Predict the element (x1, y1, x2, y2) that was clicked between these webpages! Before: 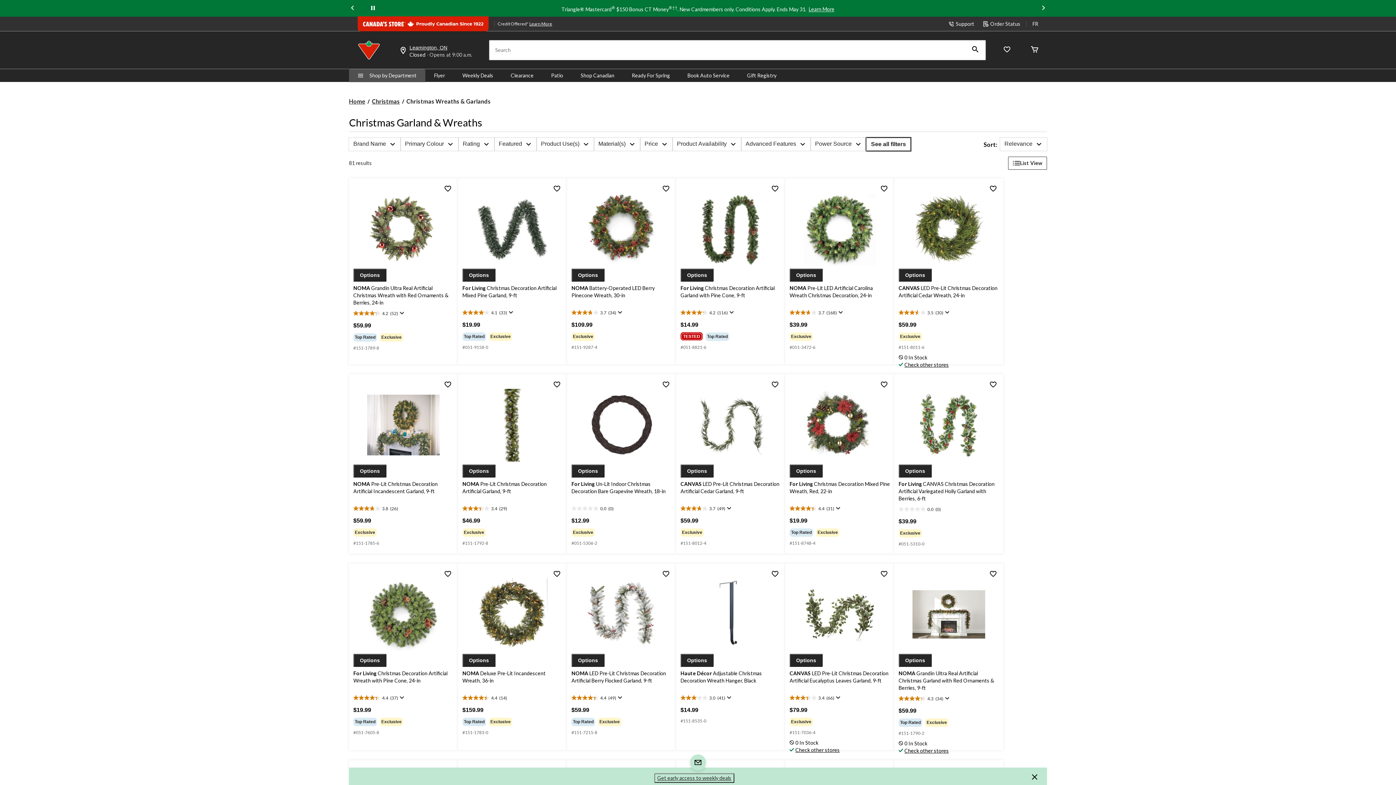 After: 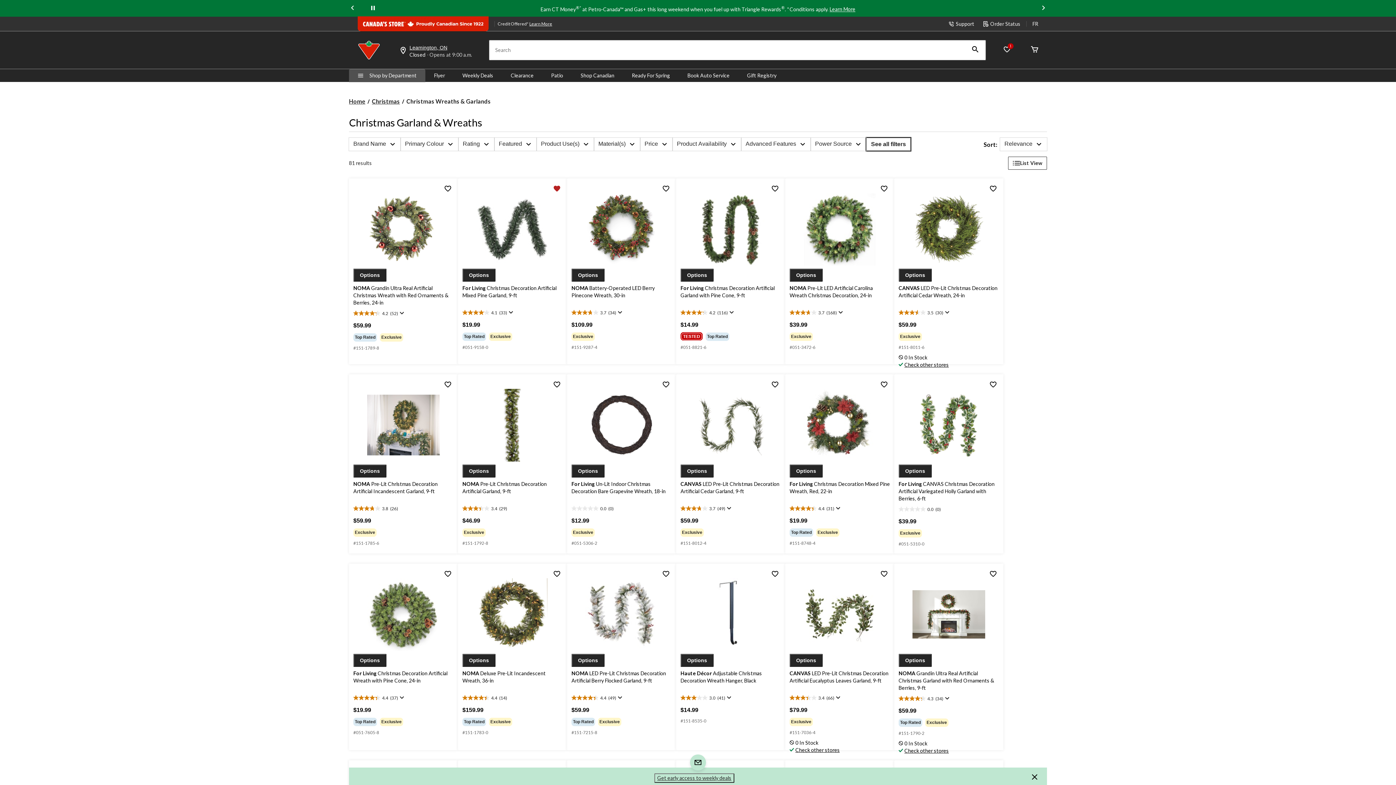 Action: bbox: (551, 182, 562, 194) label: Wishlist